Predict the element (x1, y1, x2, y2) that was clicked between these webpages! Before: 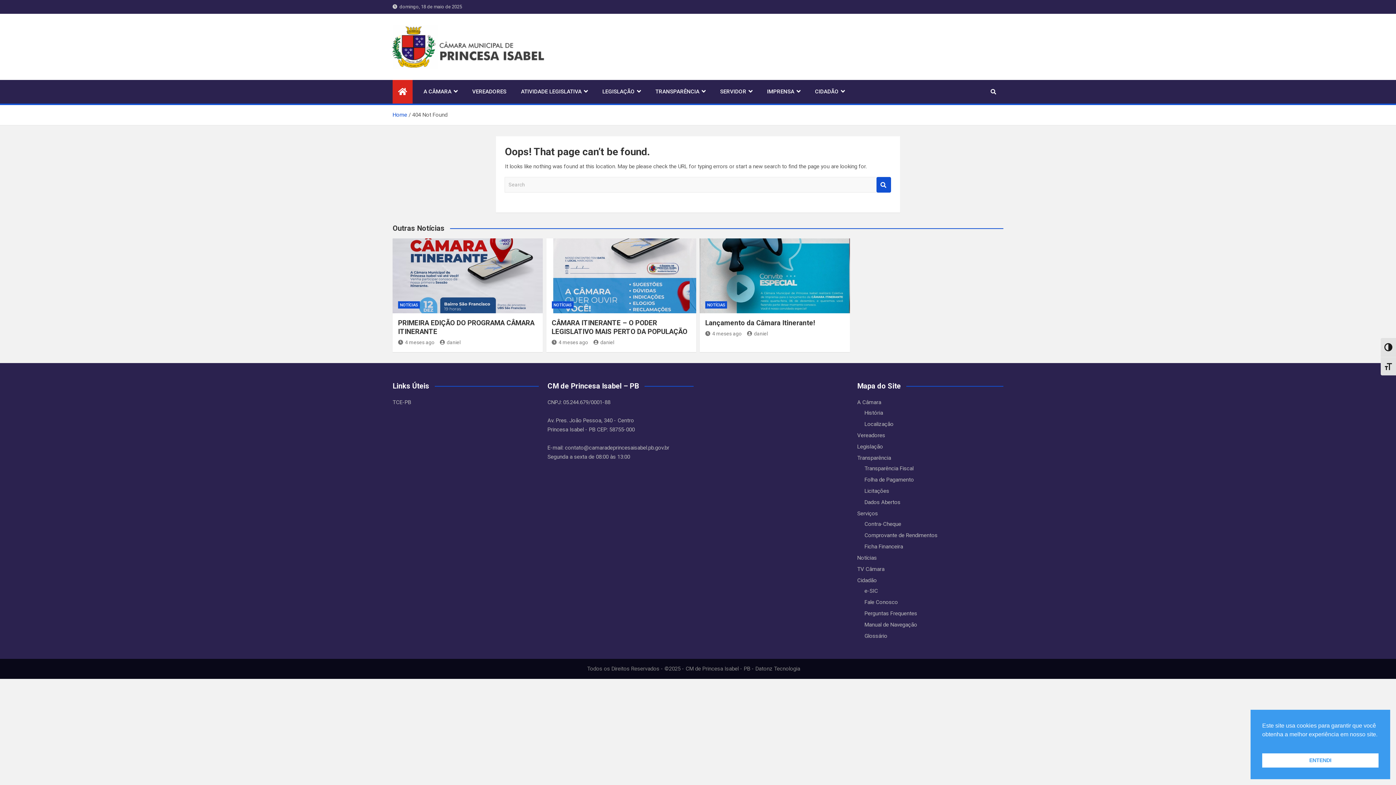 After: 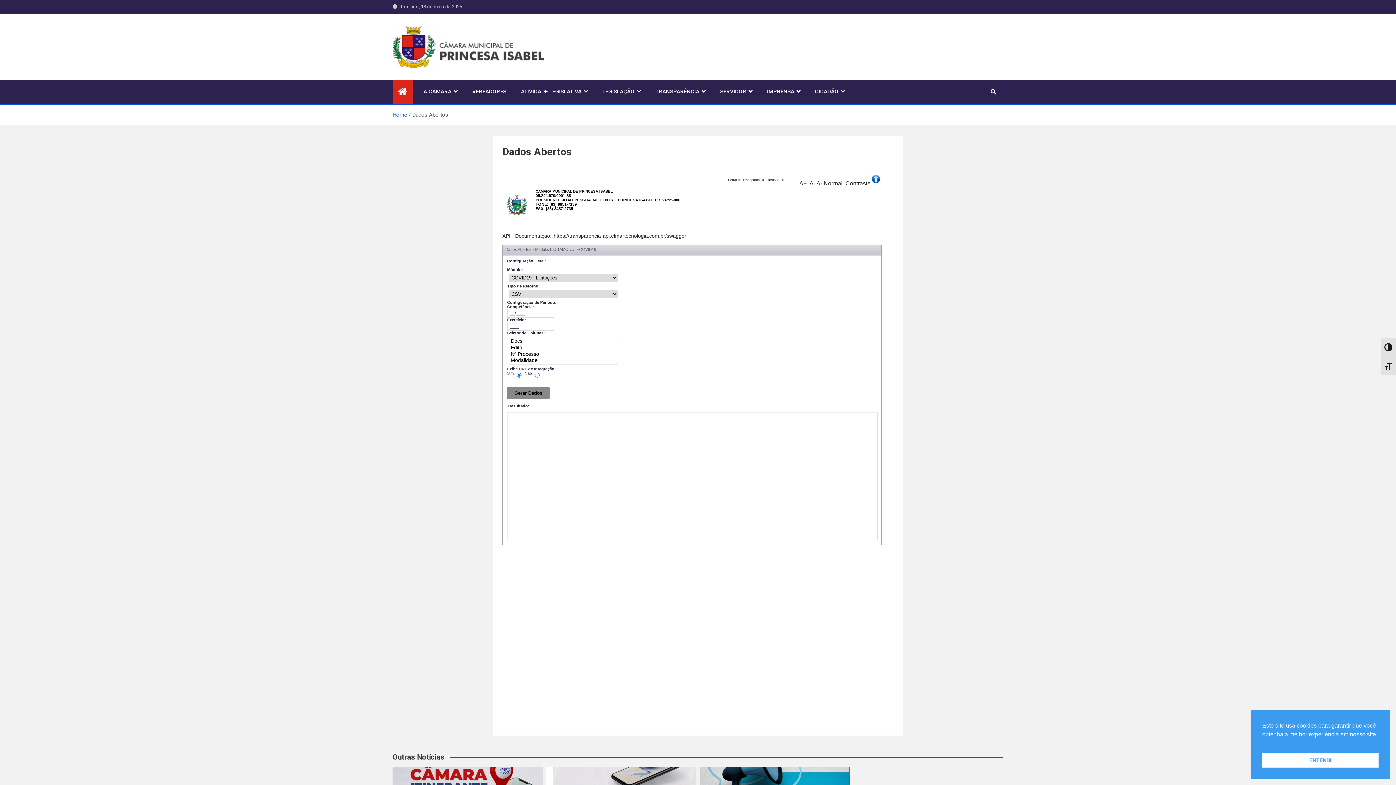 Action: bbox: (864, 499, 900, 505) label: Dados Abertos